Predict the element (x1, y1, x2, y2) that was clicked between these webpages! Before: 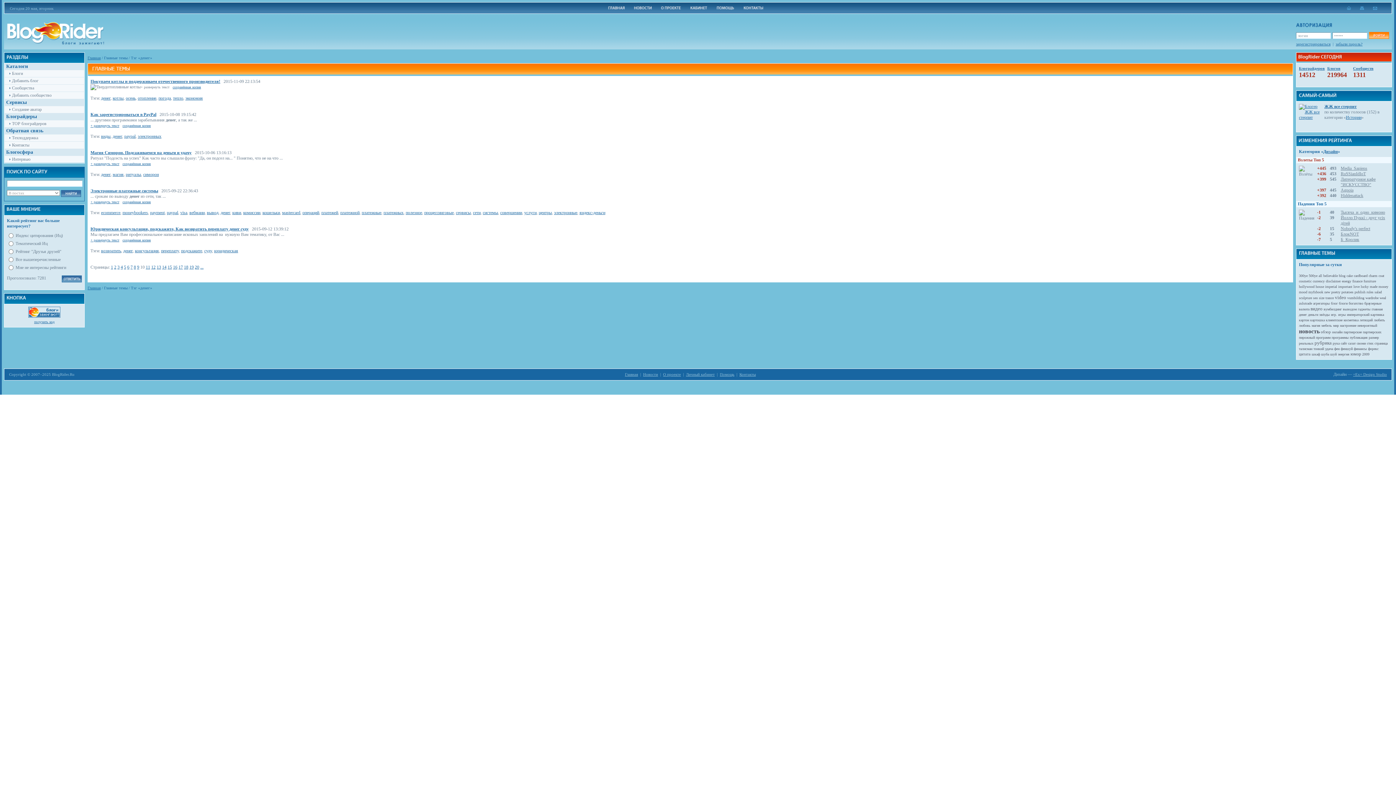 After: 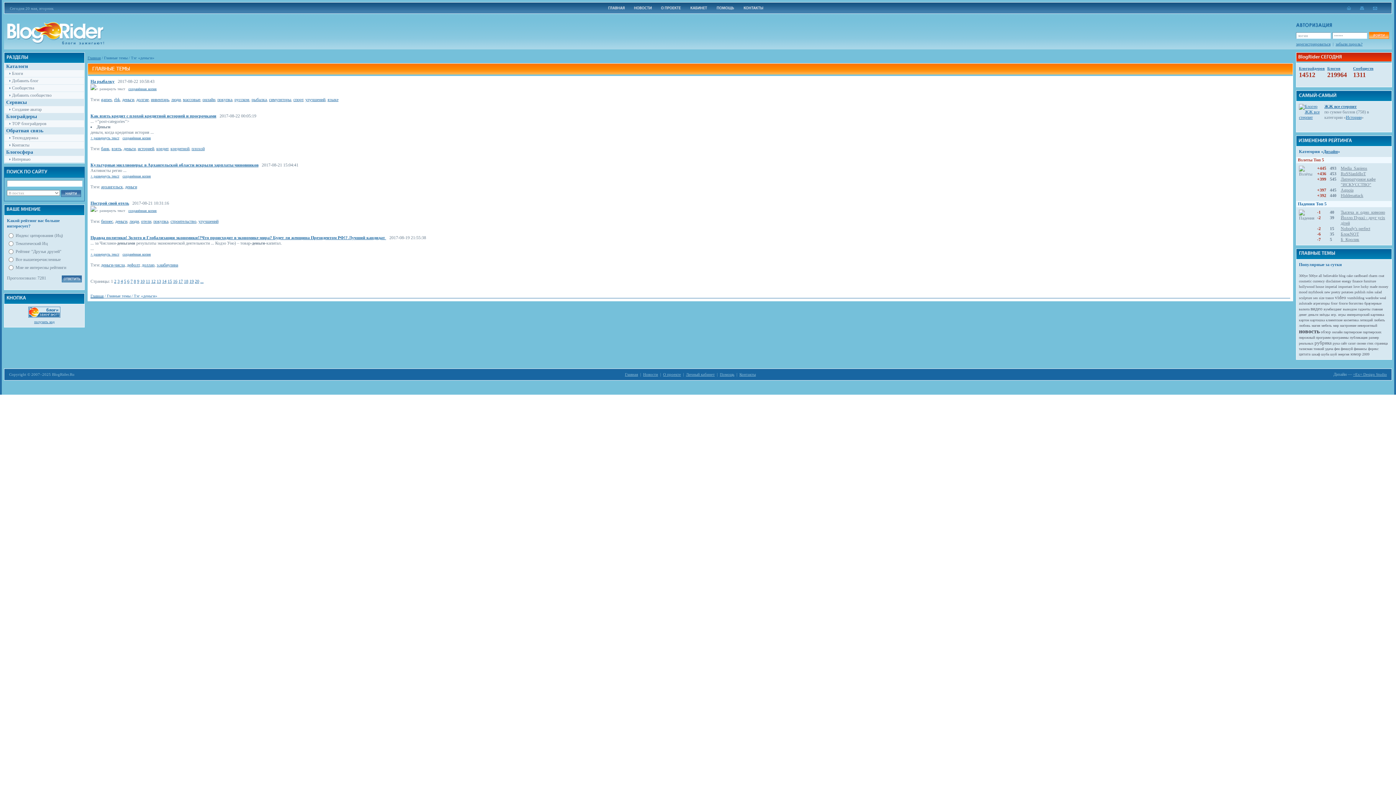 Action: label: деньги bbox: (1308, 312, 1318, 316)